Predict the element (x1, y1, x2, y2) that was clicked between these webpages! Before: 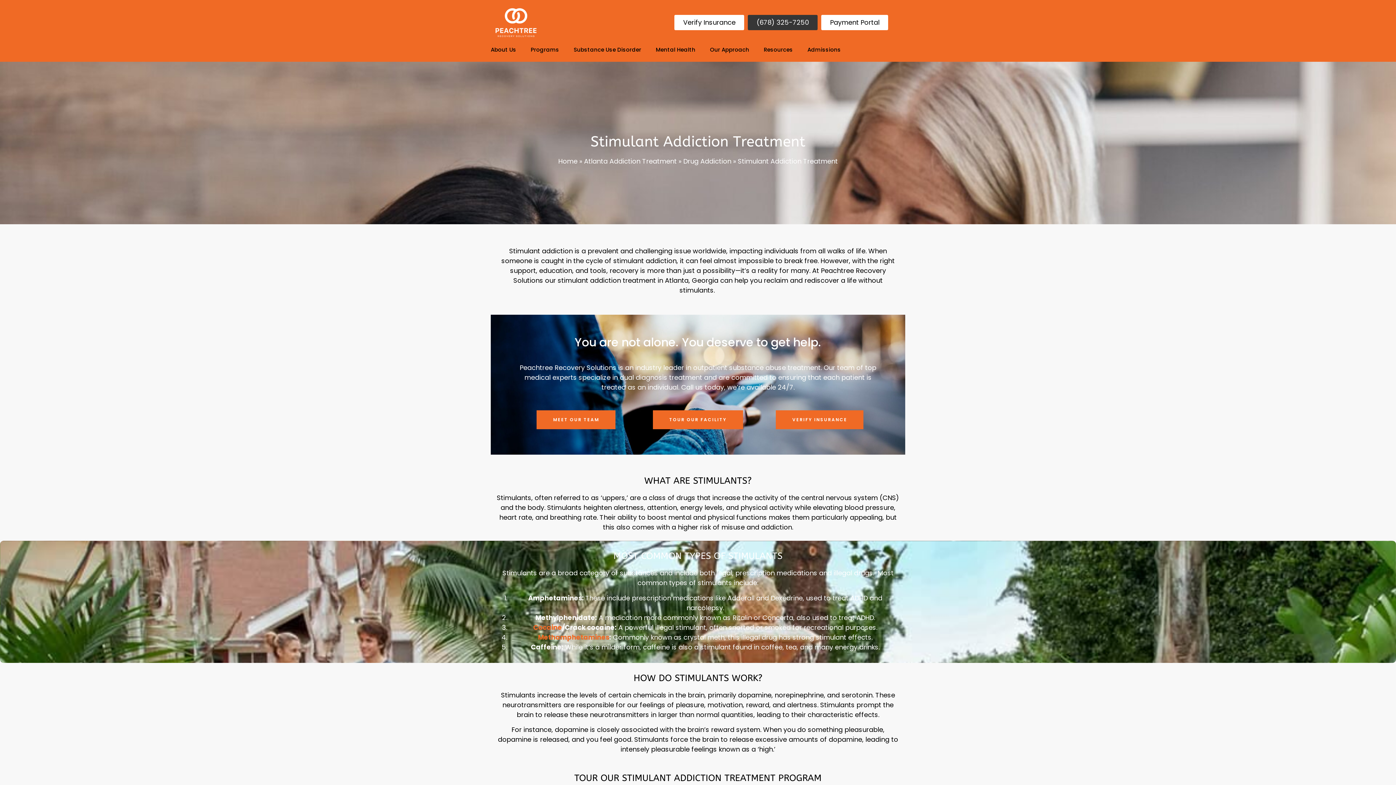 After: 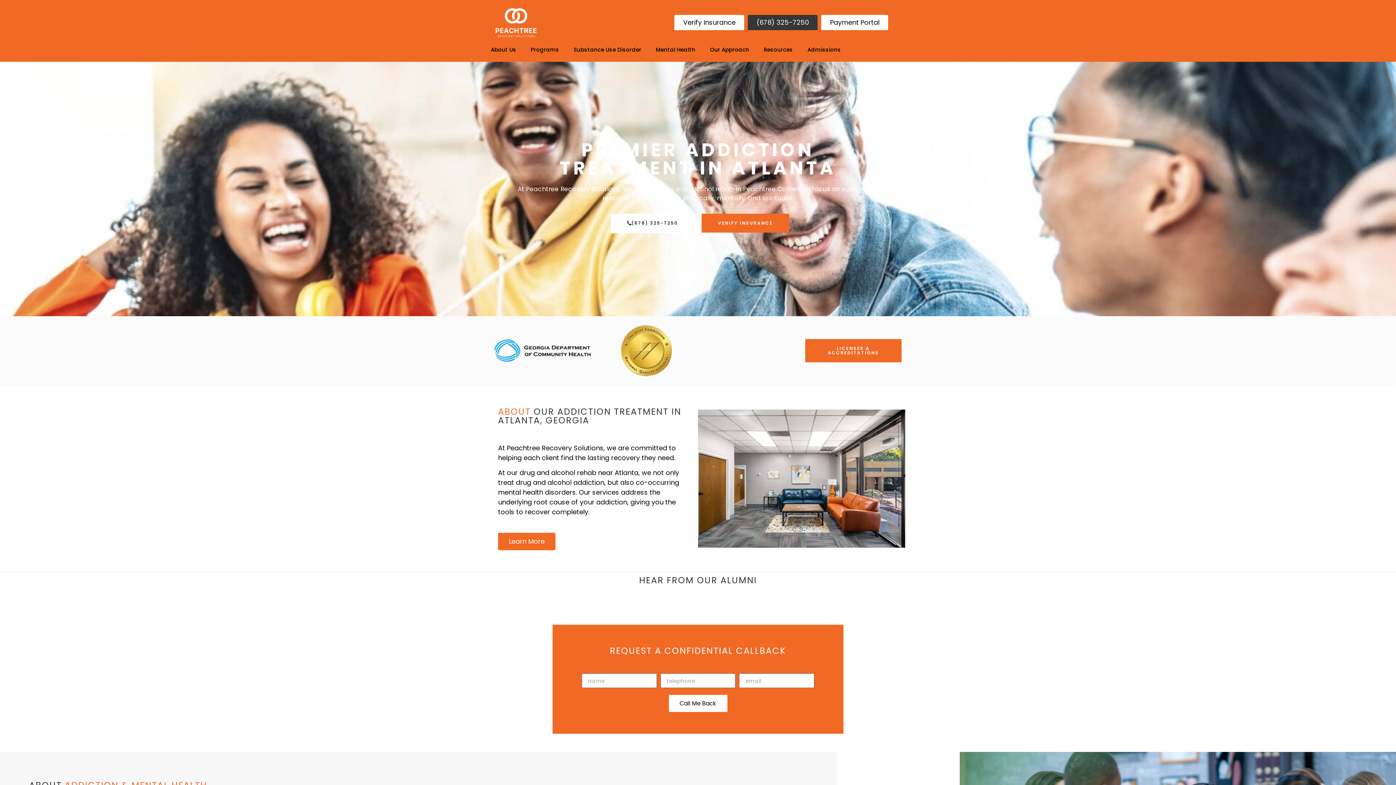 Action: bbox: (558, 156, 577, 165) label: Home